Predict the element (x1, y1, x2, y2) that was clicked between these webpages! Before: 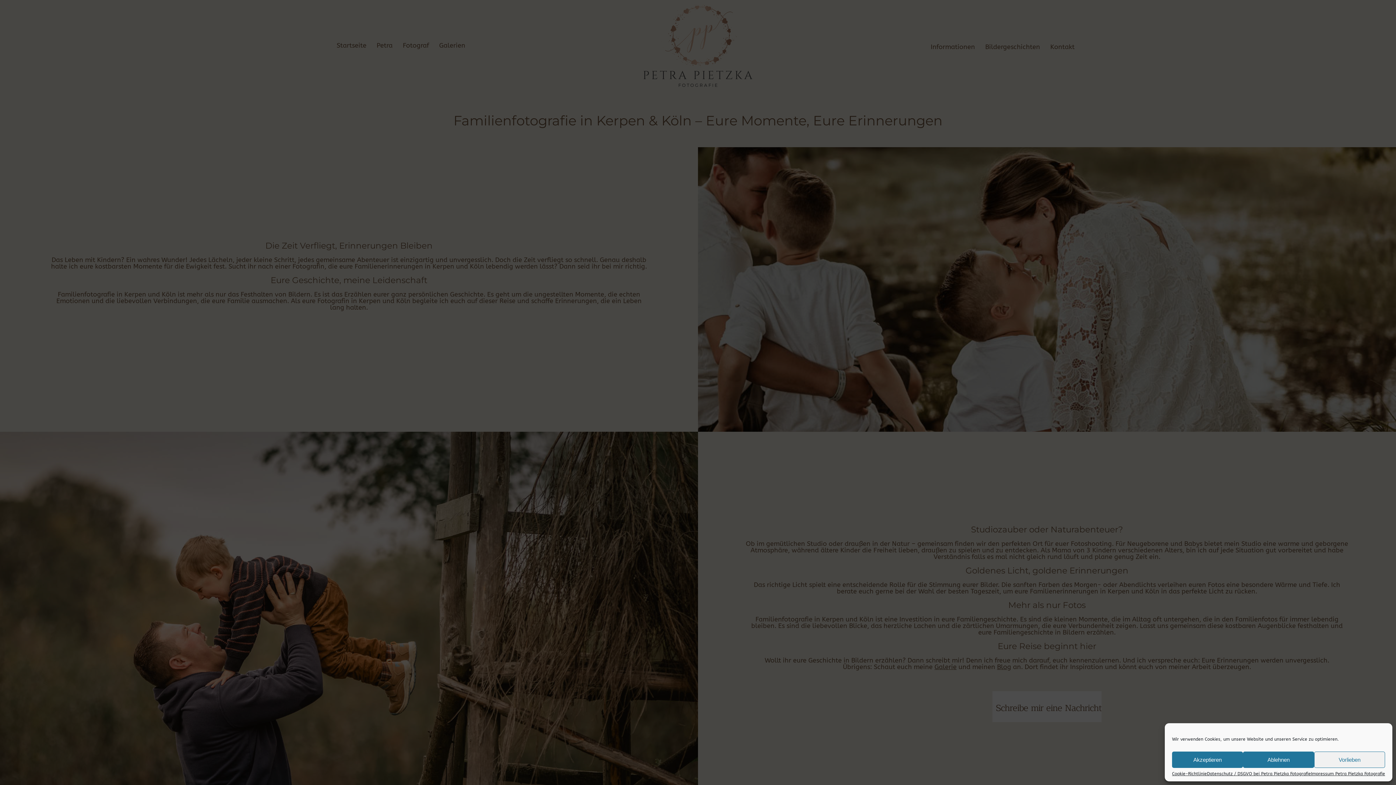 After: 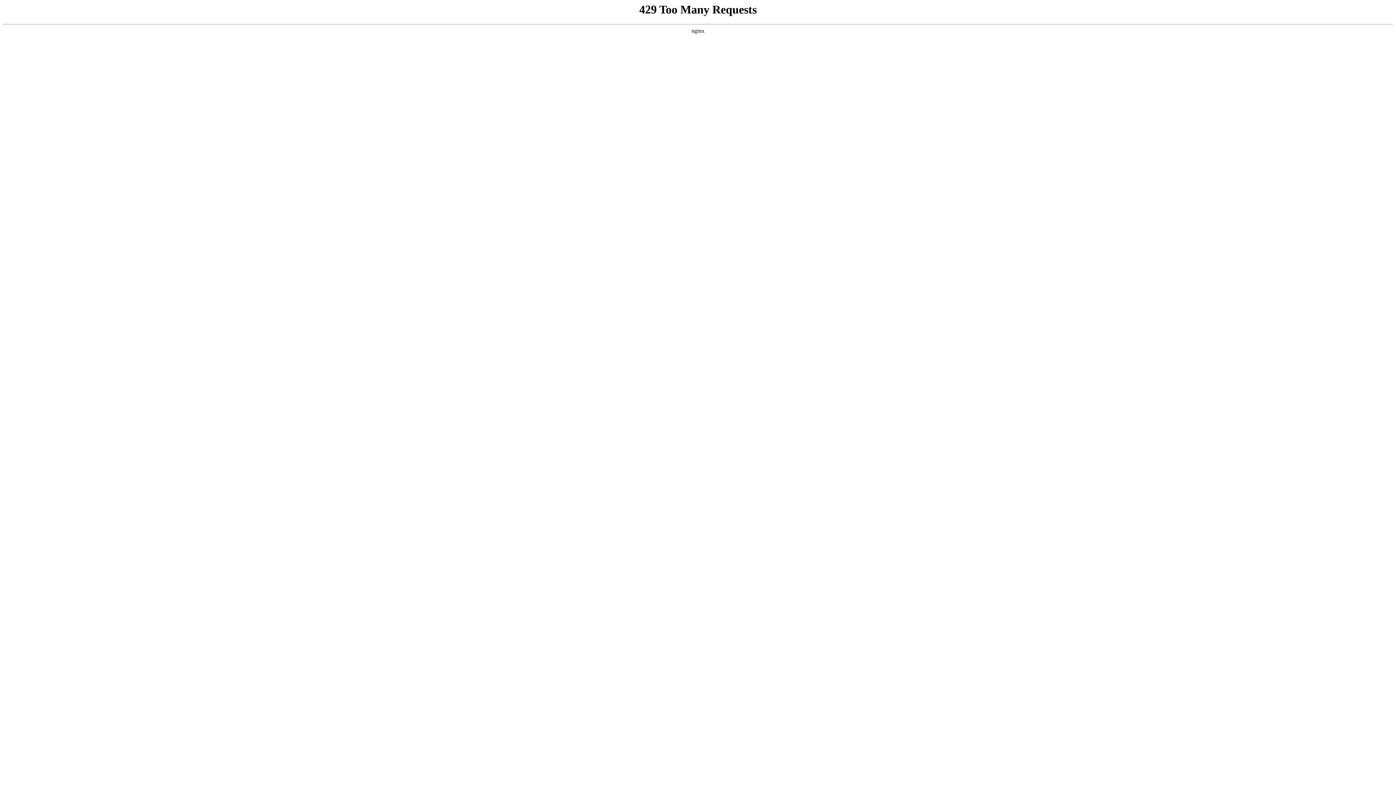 Action: bbox: (1172, 772, 1207, 776) label: Cookie-Richtlinie